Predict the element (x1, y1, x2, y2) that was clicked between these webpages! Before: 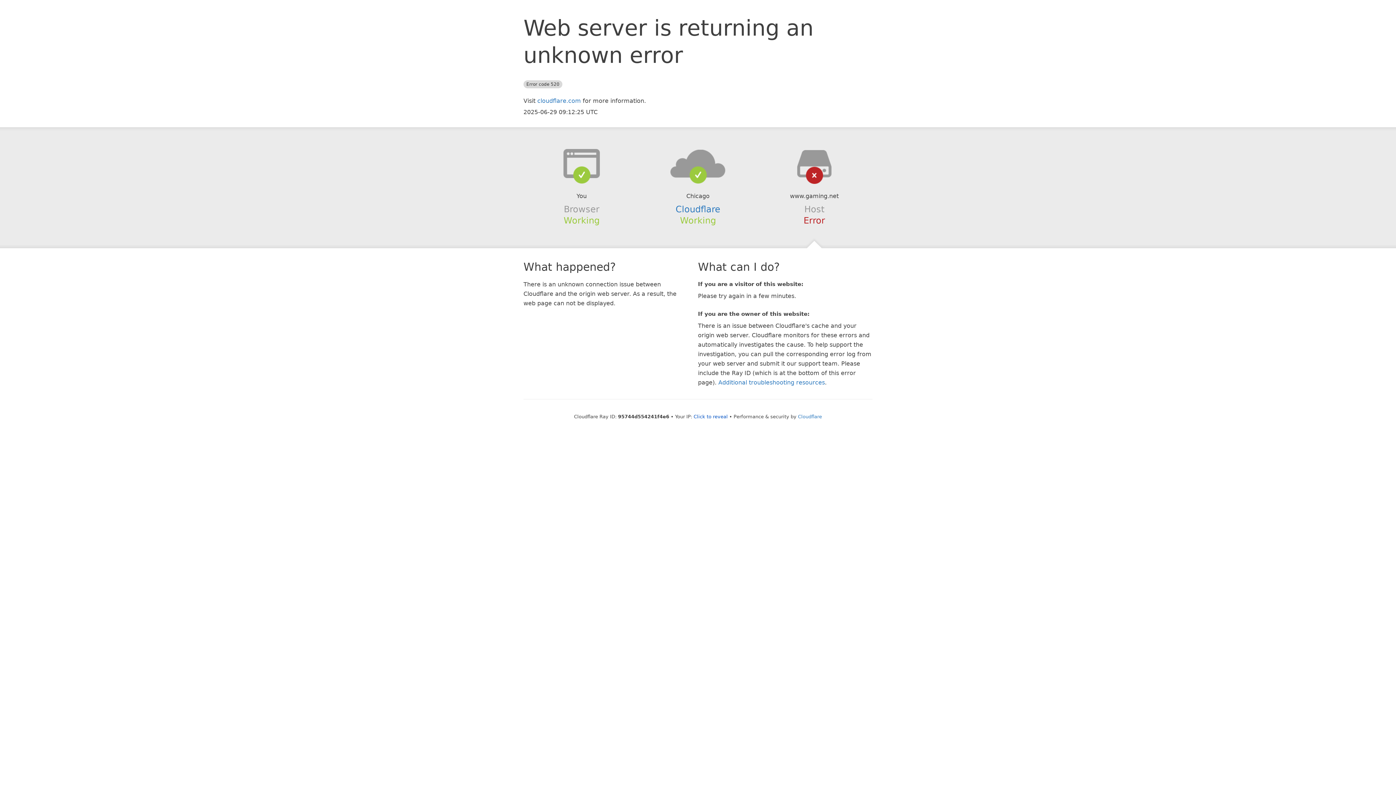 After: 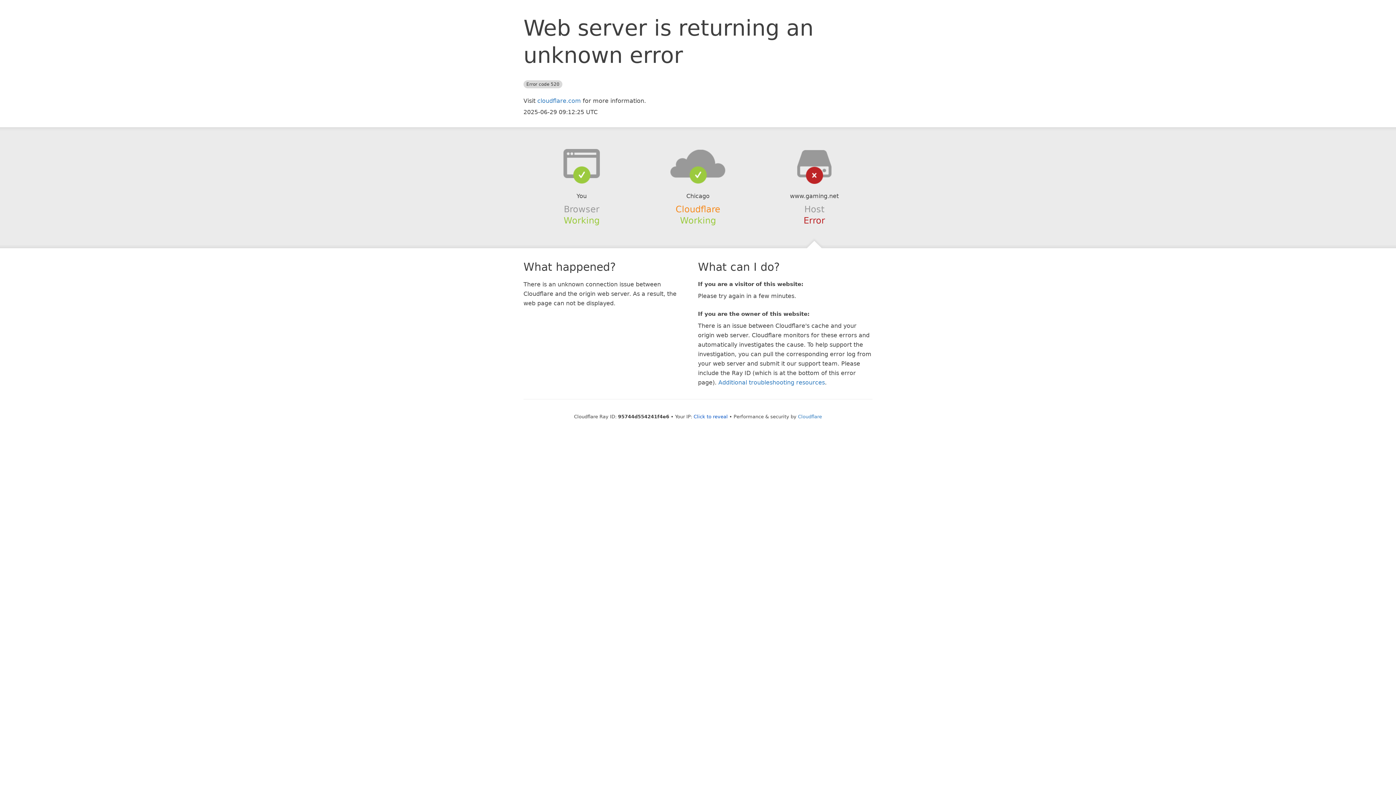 Action: label: Cloudflare bbox: (675, 204, 720, 214)